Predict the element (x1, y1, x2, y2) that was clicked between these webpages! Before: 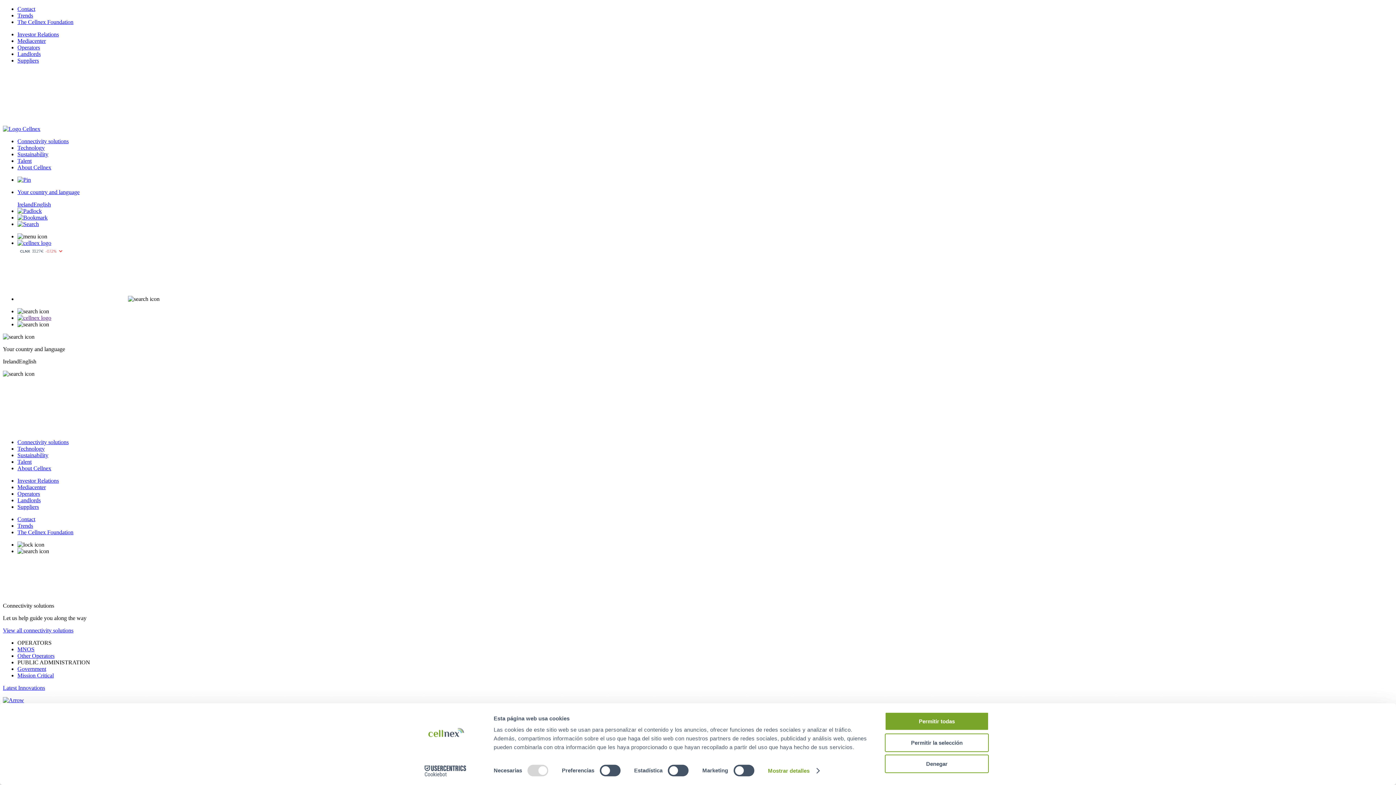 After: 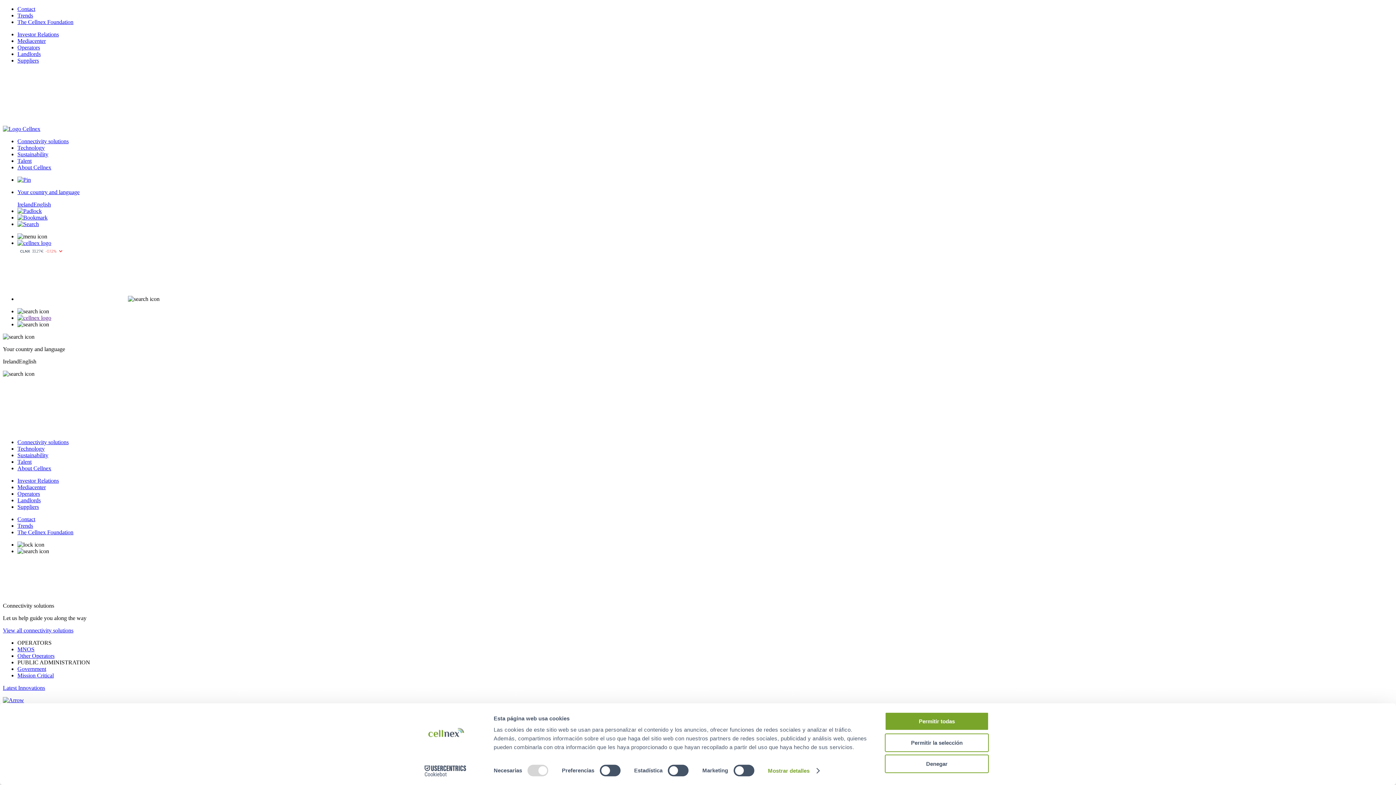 Action: bbox: (17, 208, 41, 214)